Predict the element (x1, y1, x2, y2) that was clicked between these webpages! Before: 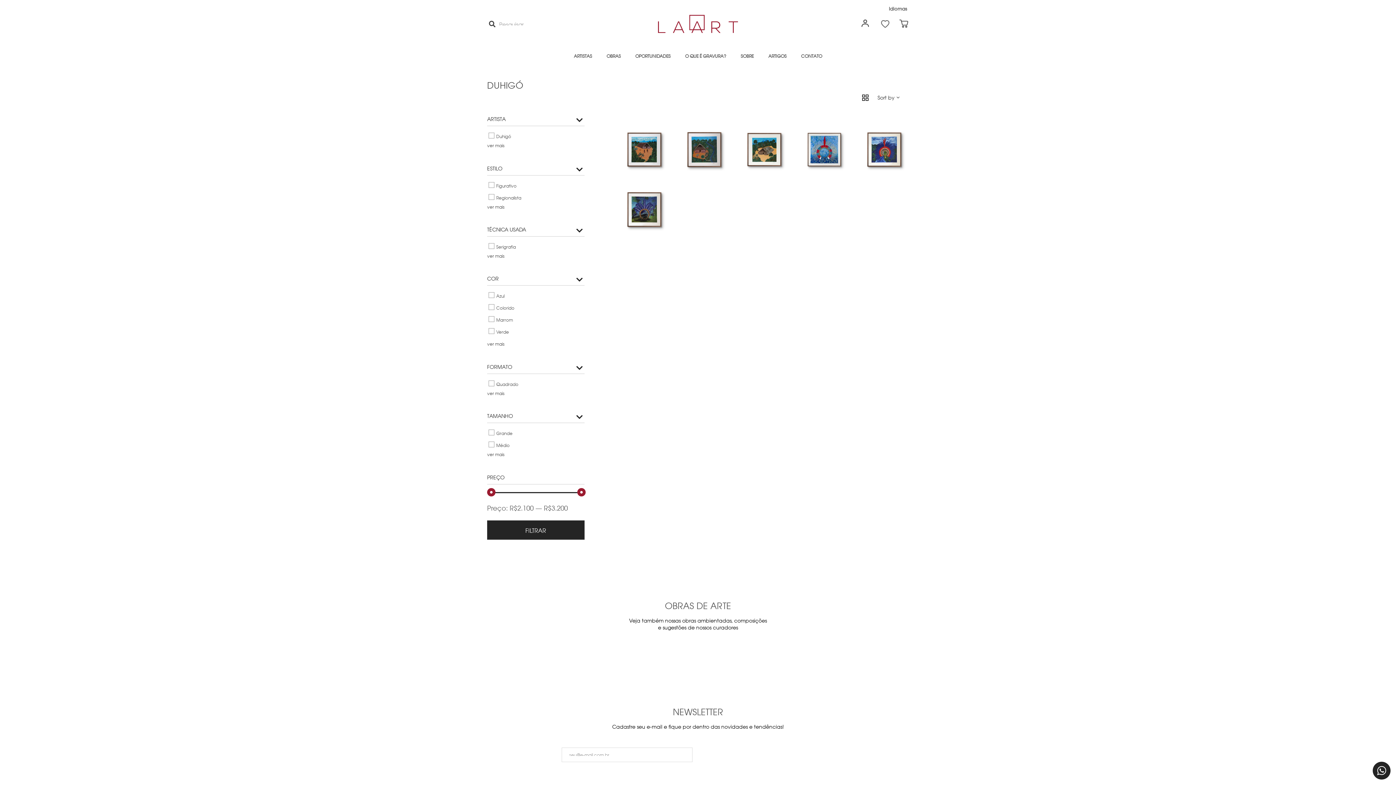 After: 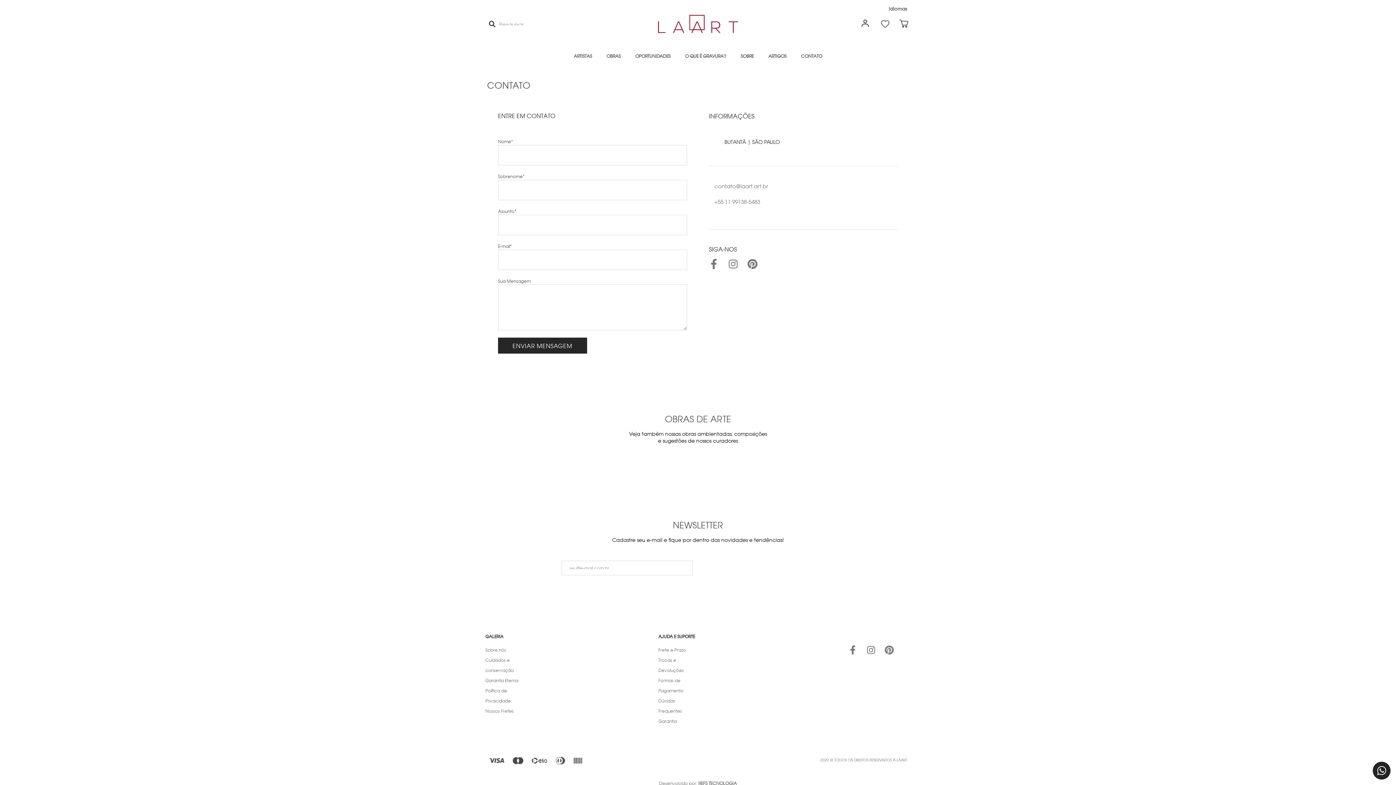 Action: bbox: (794, 47, 829, 64) label: CONTATO